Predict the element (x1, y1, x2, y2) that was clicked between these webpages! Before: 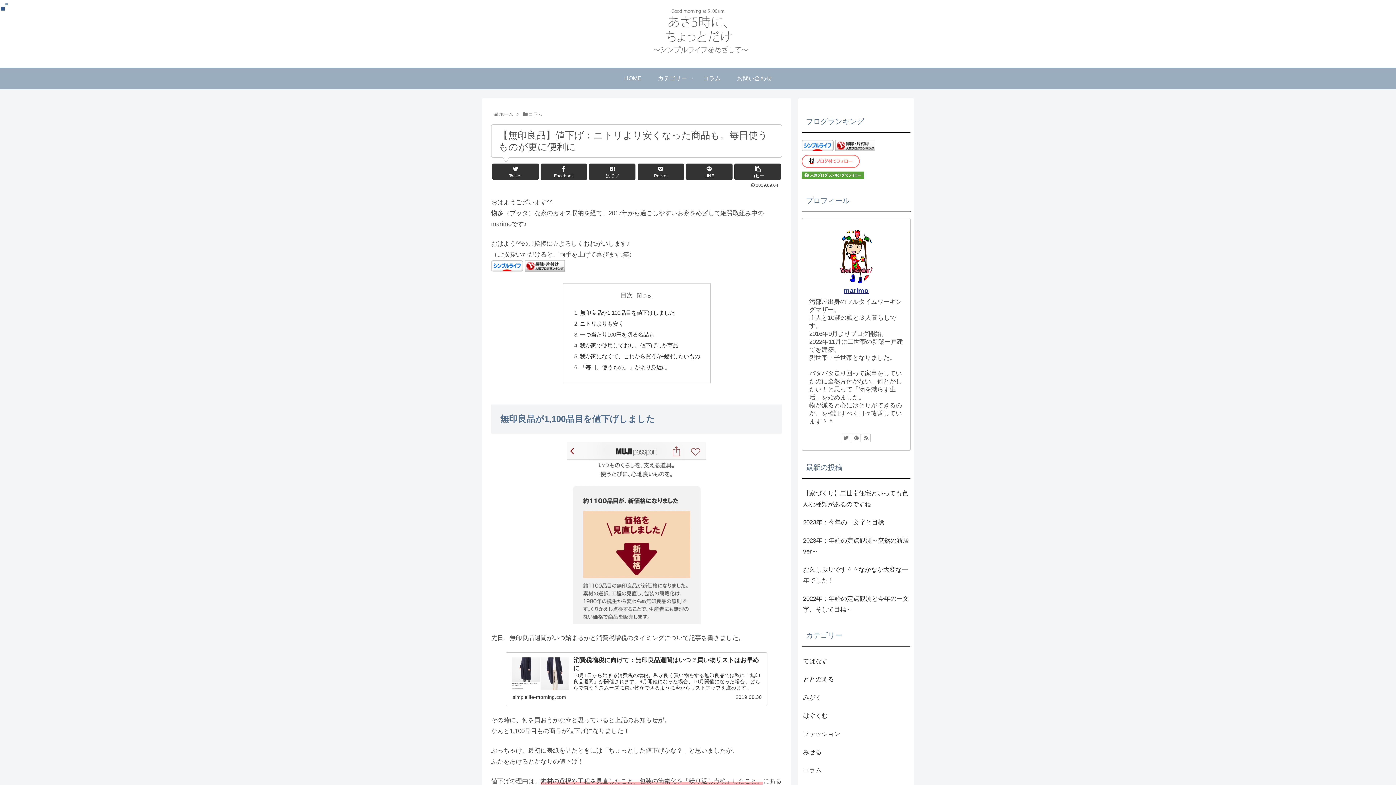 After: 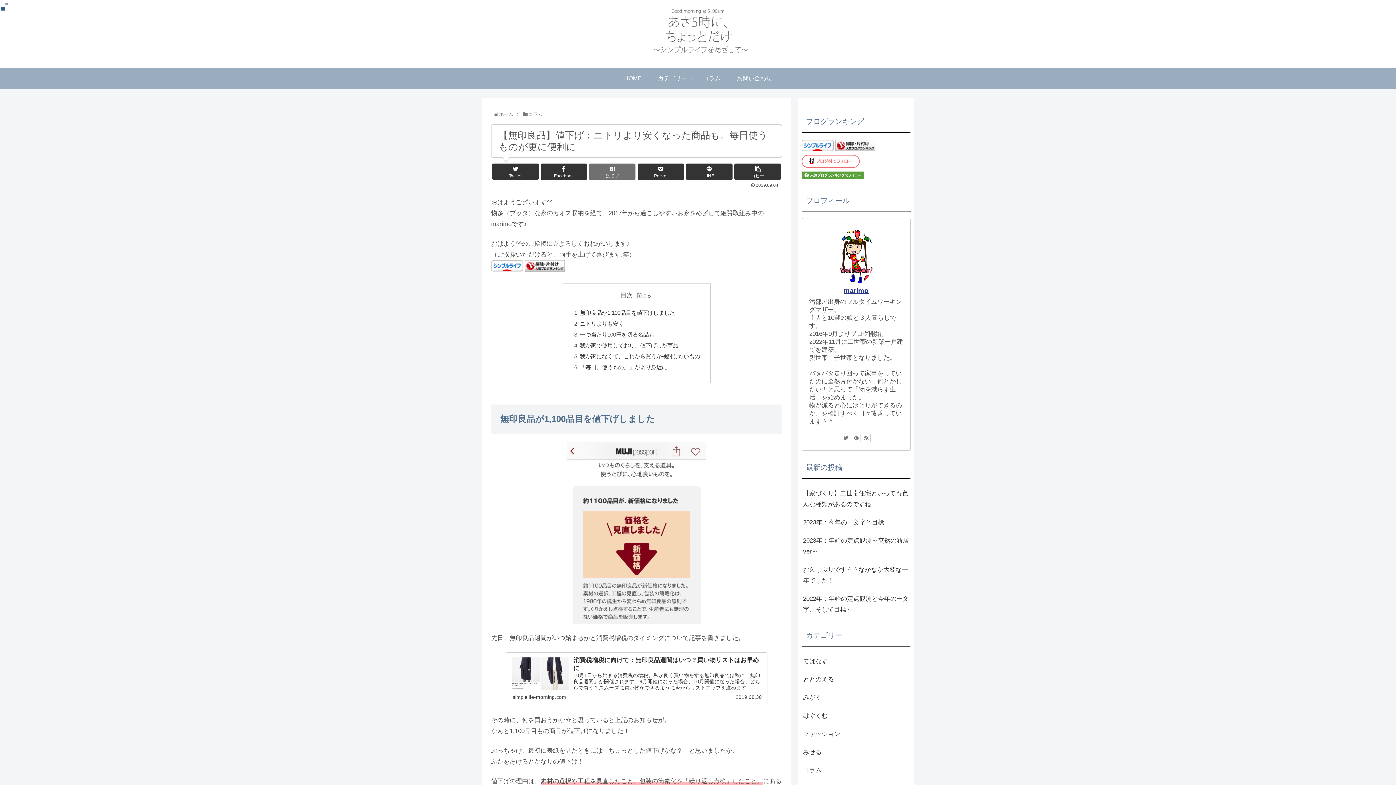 Action: label: はてブ bbox: (589, 163, 635, 180)